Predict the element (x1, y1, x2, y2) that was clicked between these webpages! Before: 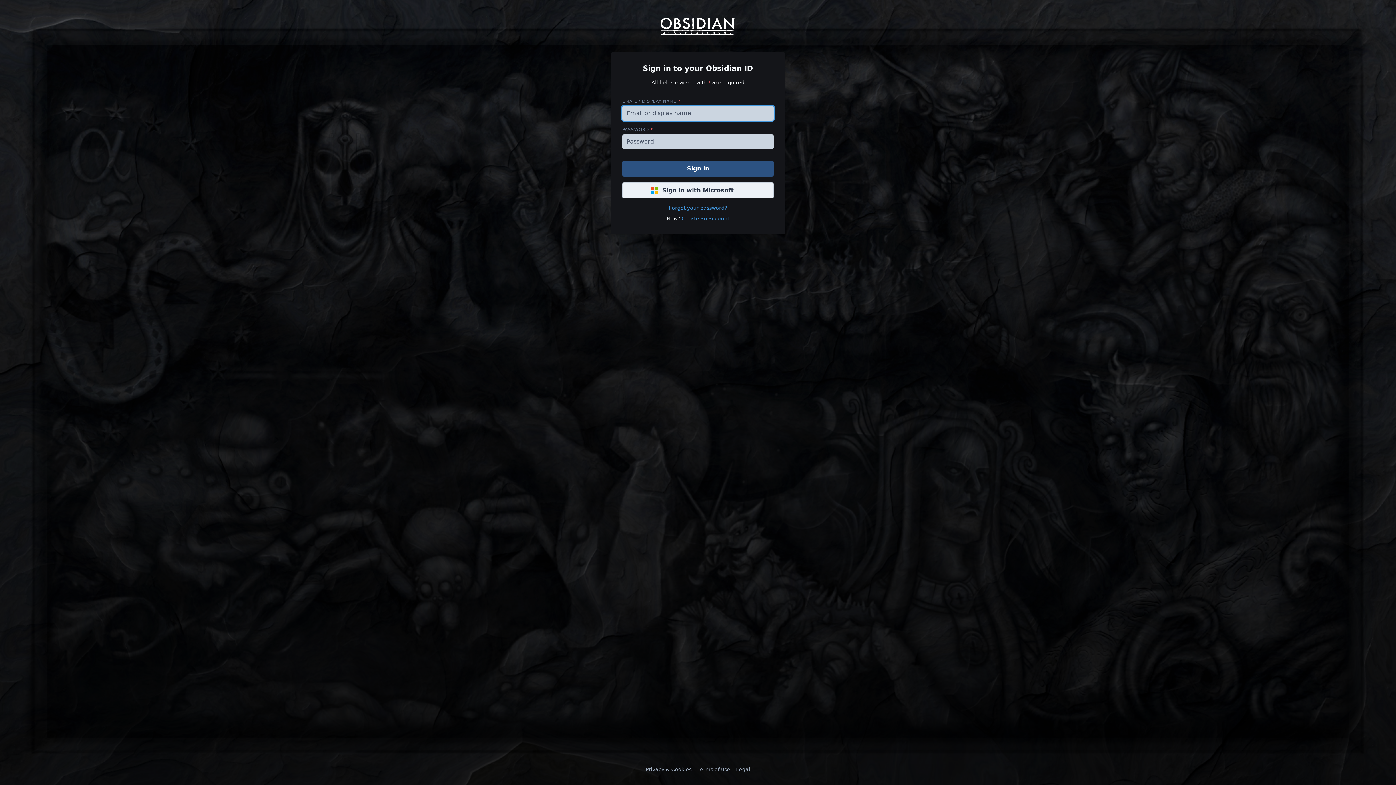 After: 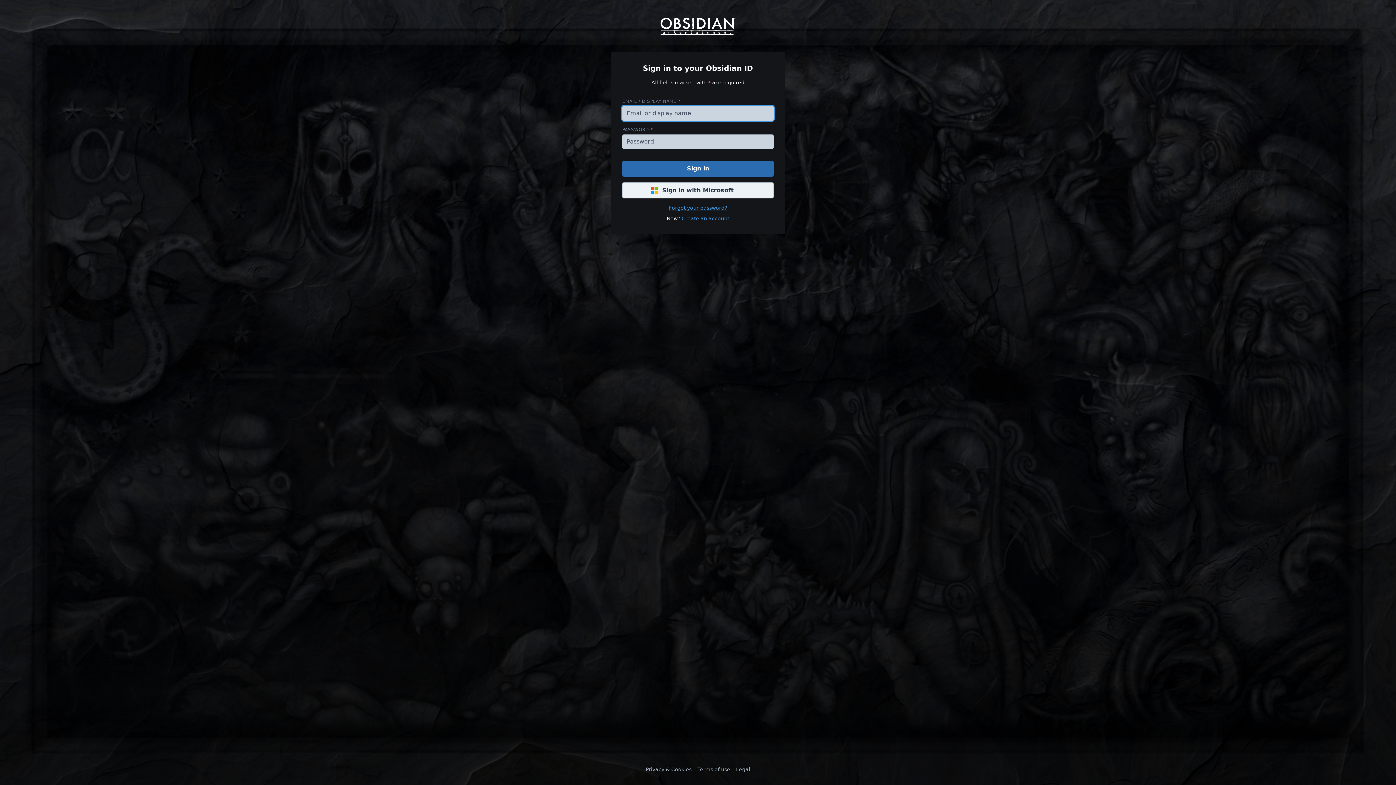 Action: label: Sign in bbox: (622, 160, 773, 176)